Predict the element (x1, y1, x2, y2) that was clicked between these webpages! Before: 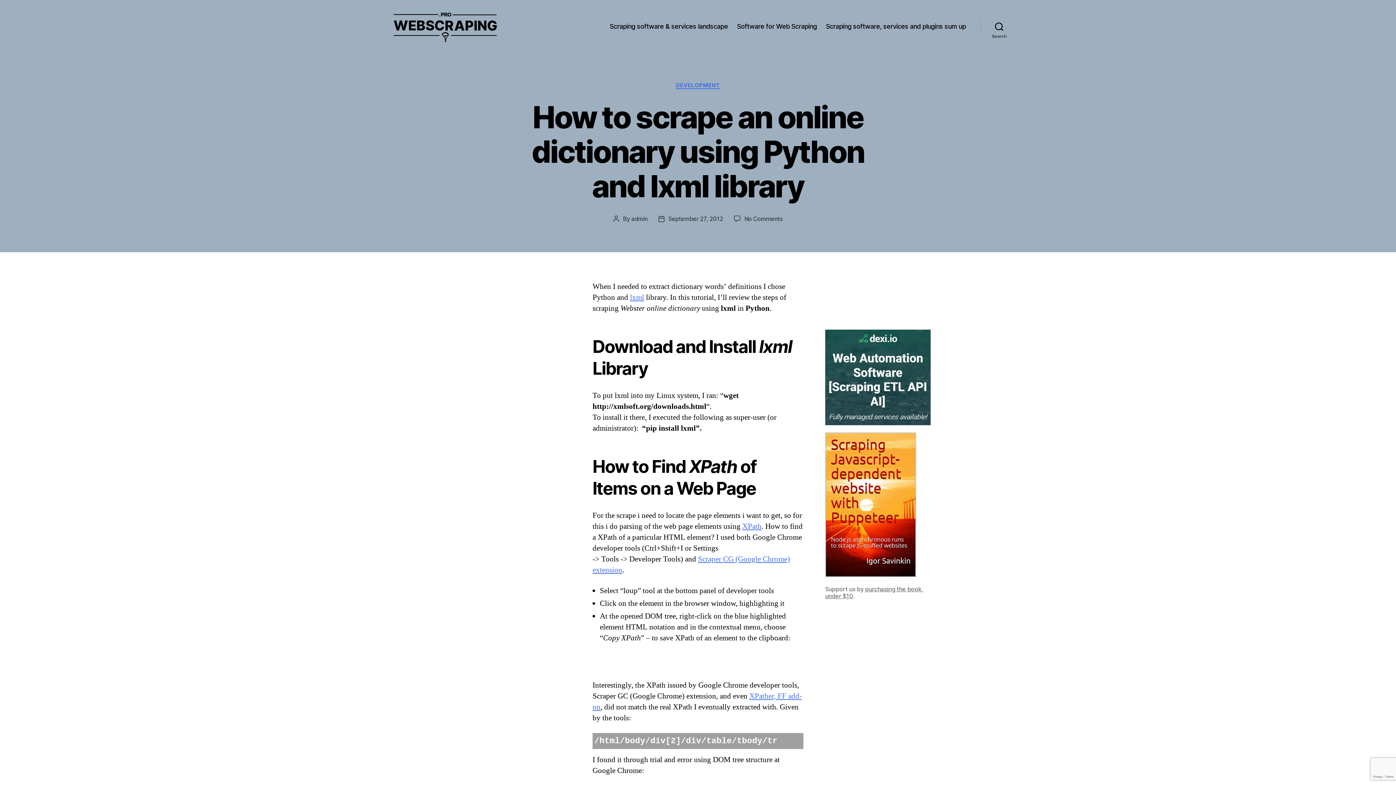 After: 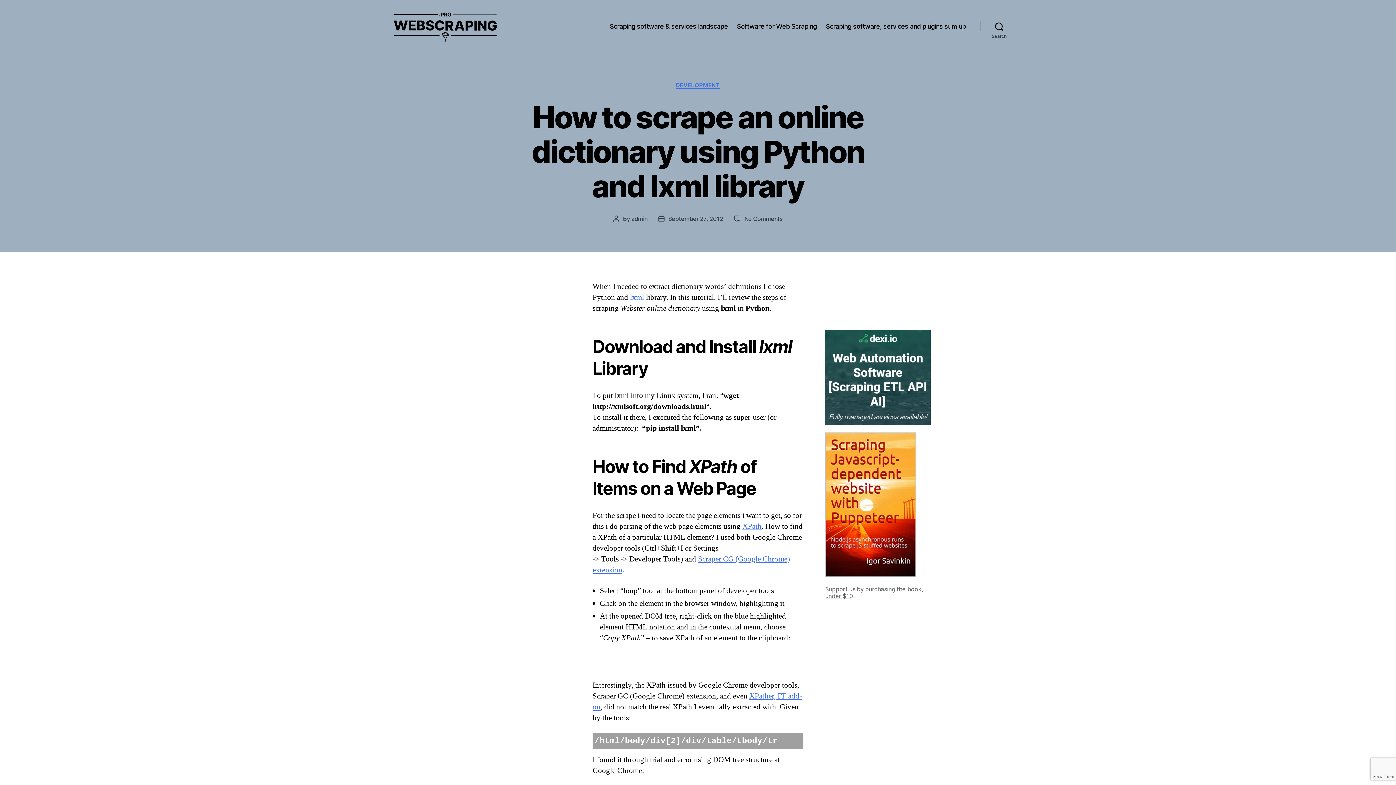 Action: bbox: (630, 292, 644, 302) label: lxml